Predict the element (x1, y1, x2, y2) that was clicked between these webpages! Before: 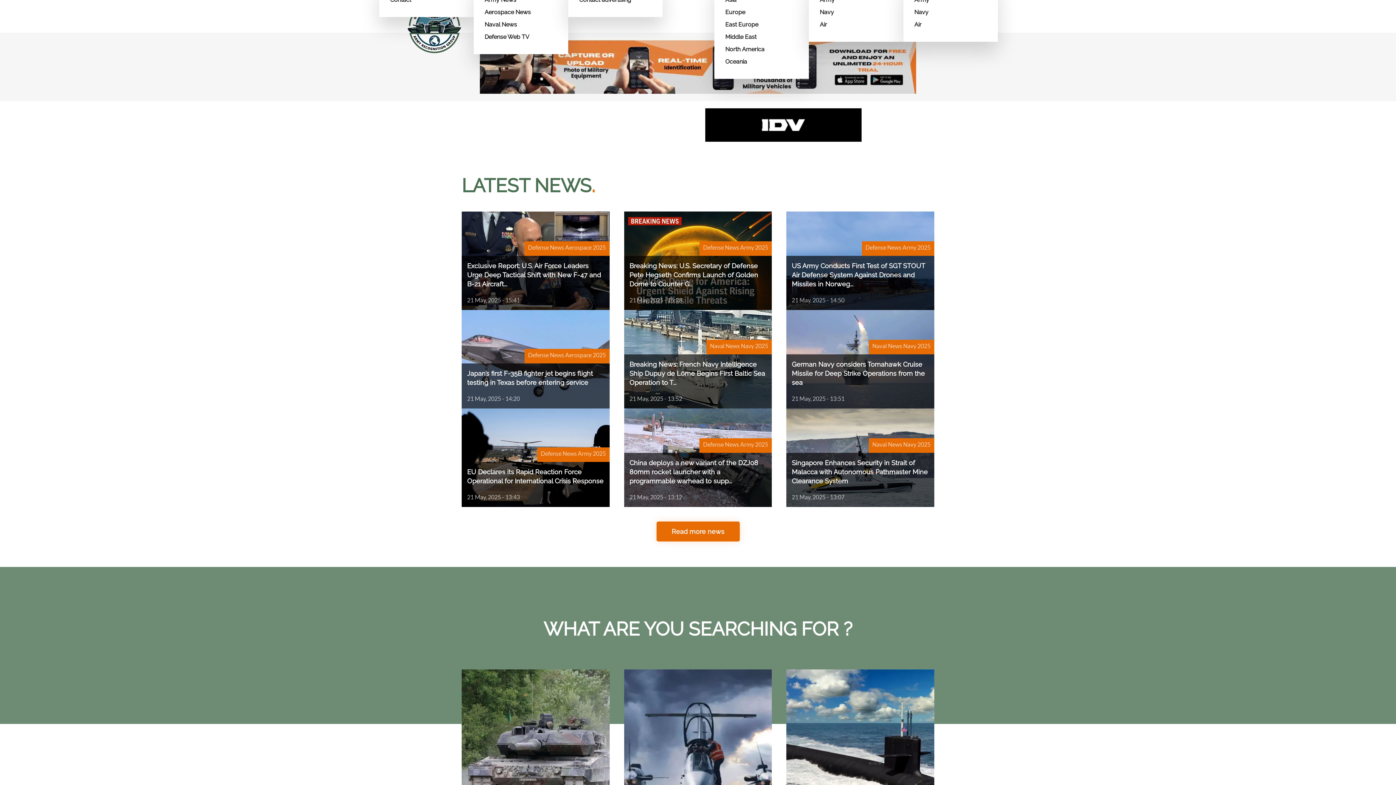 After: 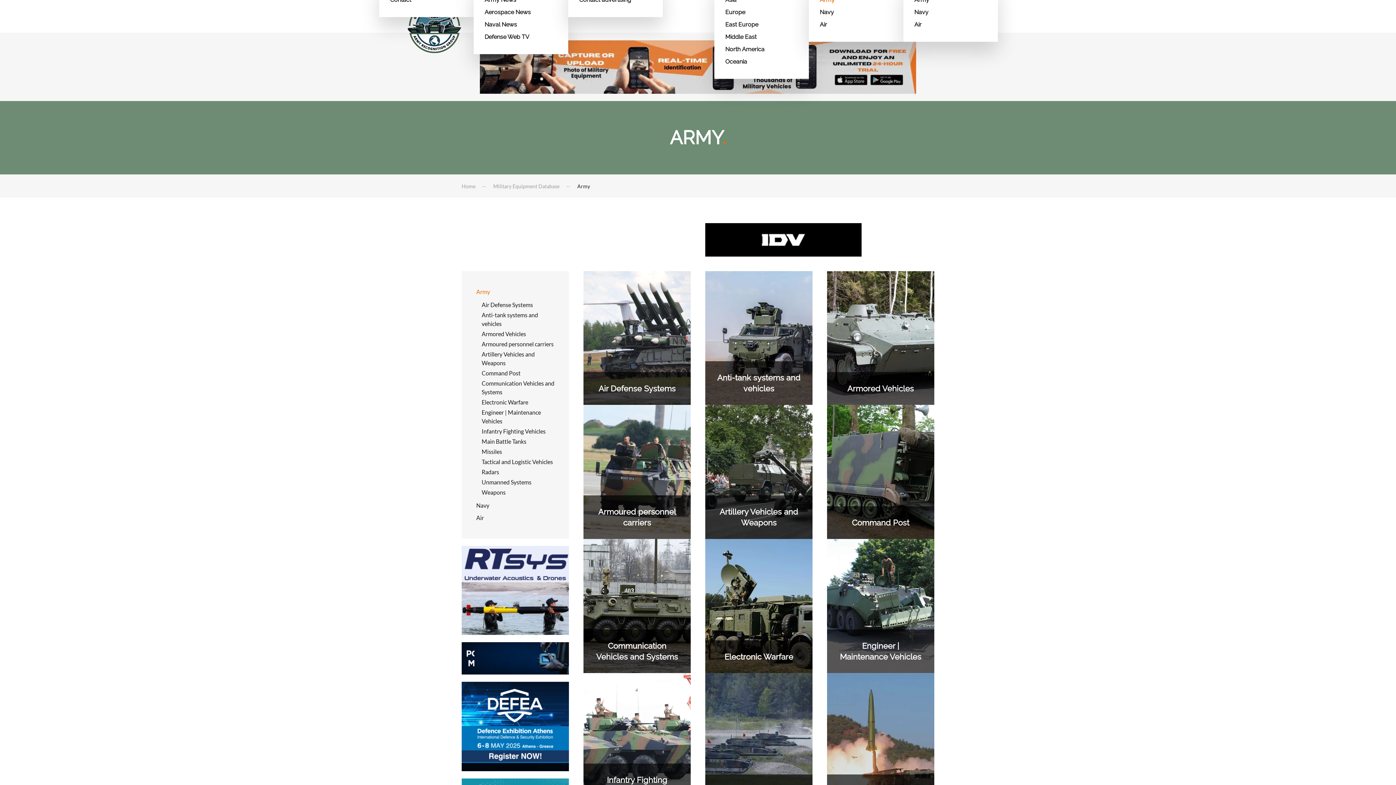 Action: bbox: (820, -6, 892, 6) label: Army